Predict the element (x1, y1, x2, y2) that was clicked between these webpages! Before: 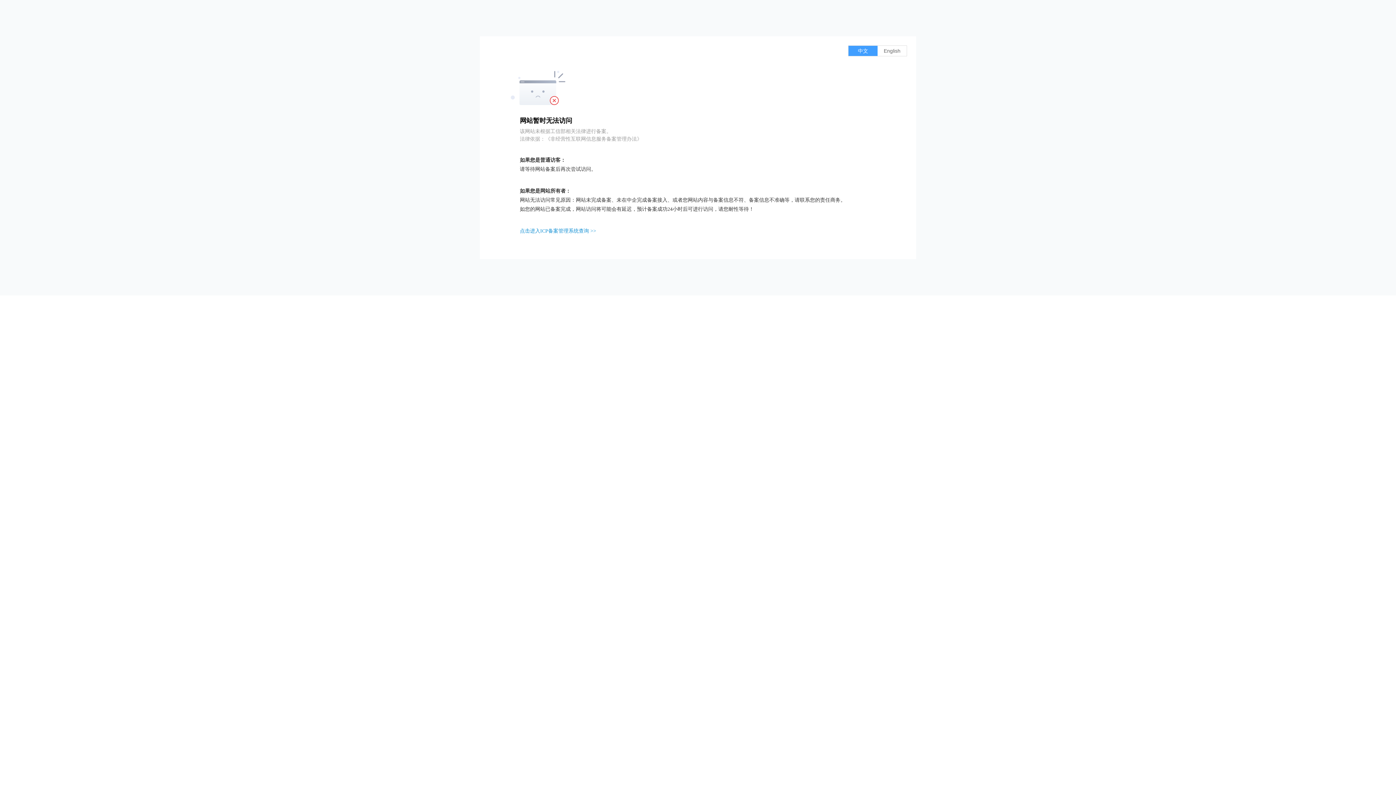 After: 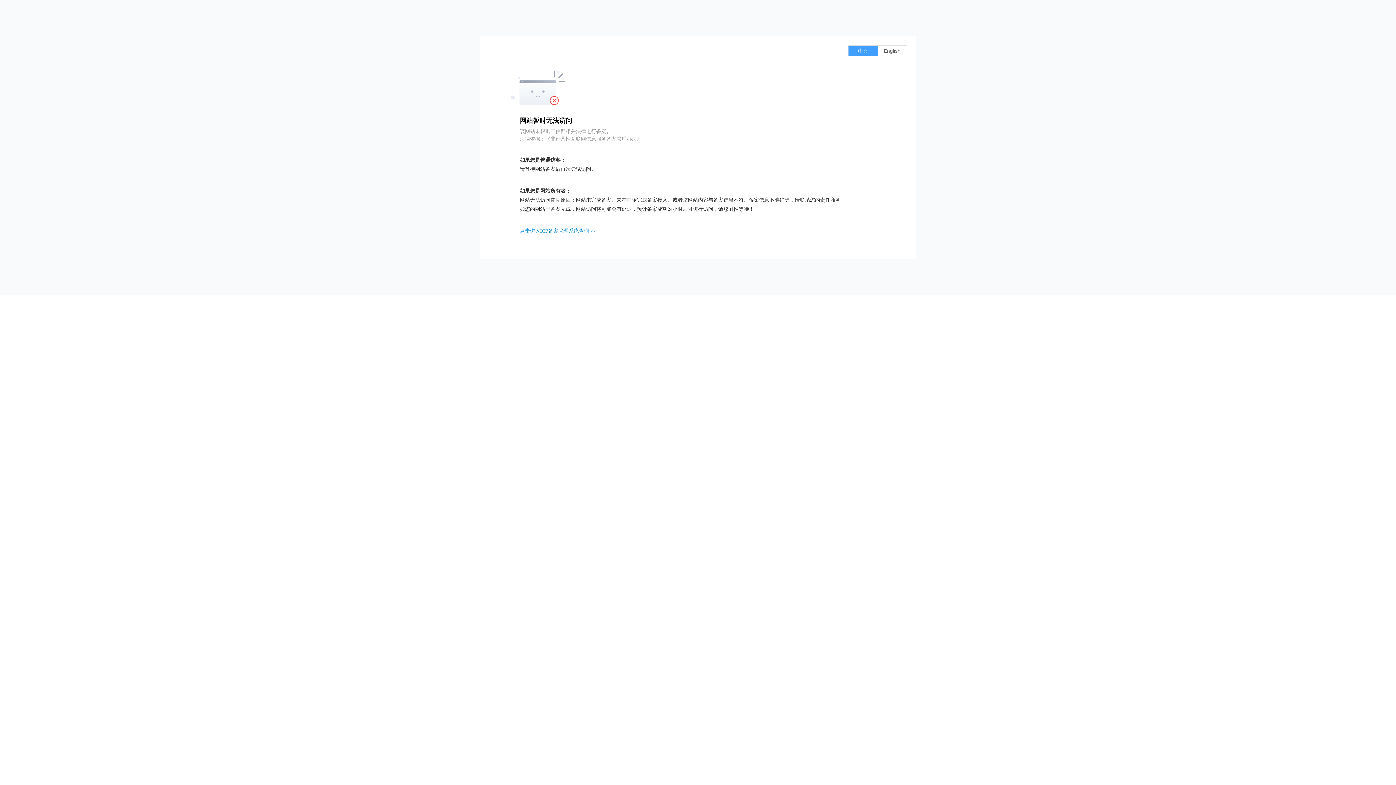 Action: bbox: (520, 228, 596, 233) label: 点击进入ICP备案管理系统查询 >>